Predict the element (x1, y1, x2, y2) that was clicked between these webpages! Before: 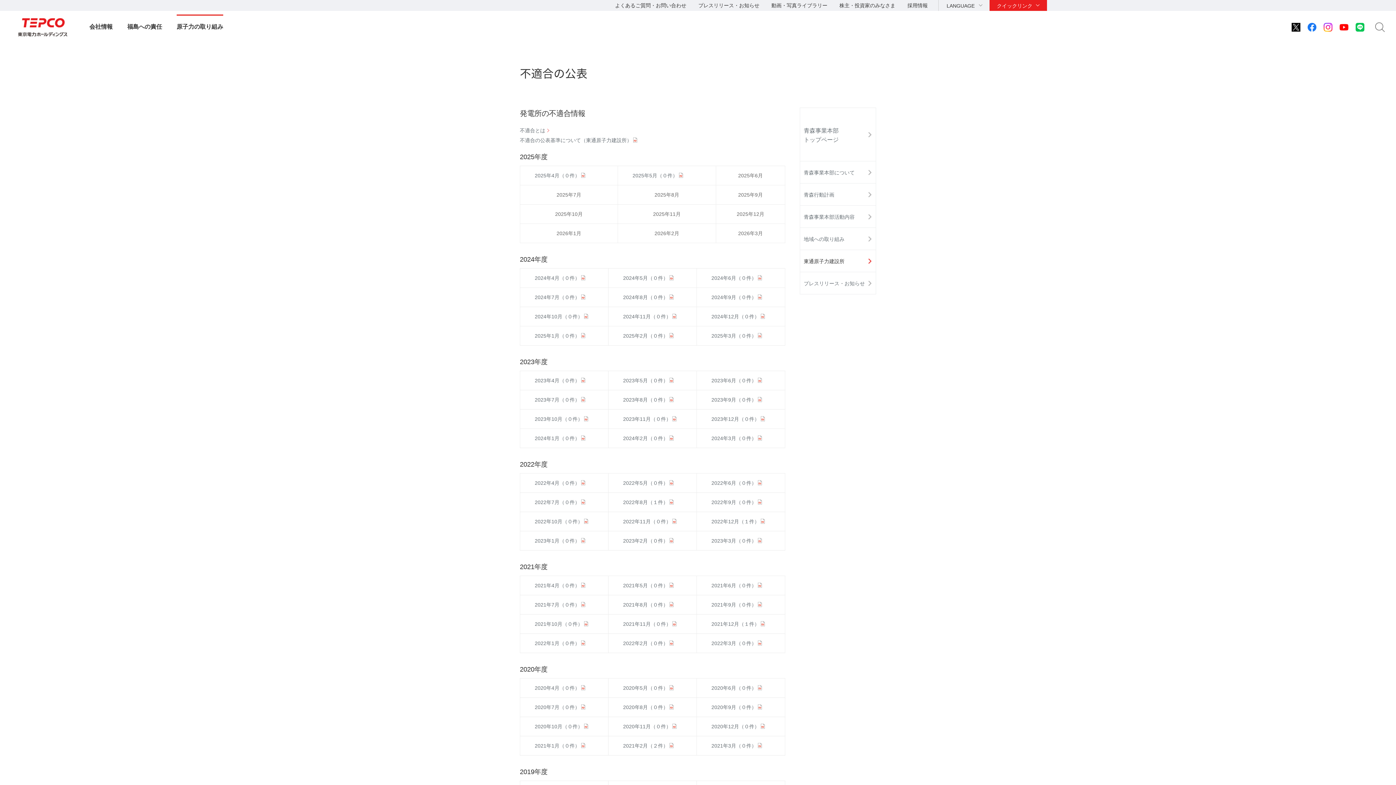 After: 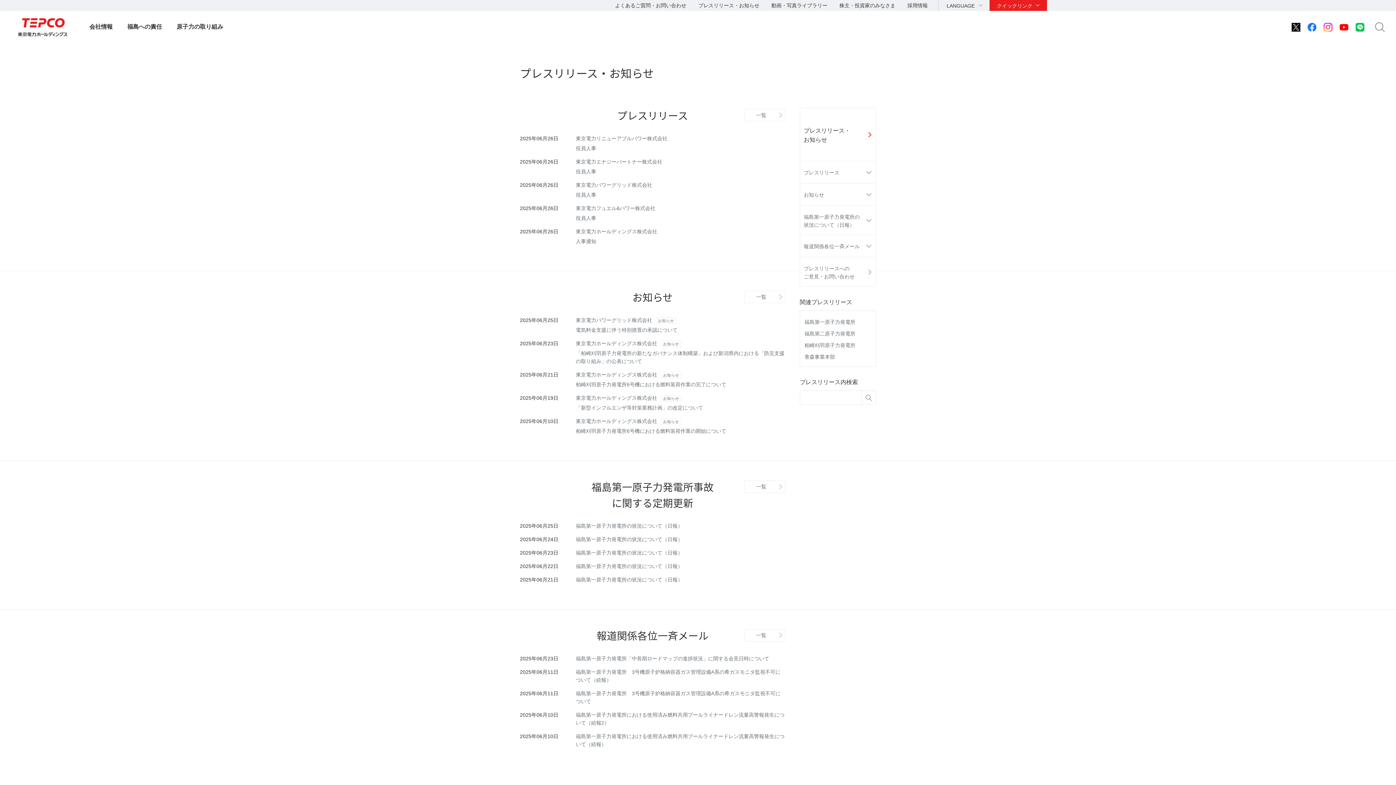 Action: label: プレスリリース・お知らせ bbox: (698, 2, 759, 8)